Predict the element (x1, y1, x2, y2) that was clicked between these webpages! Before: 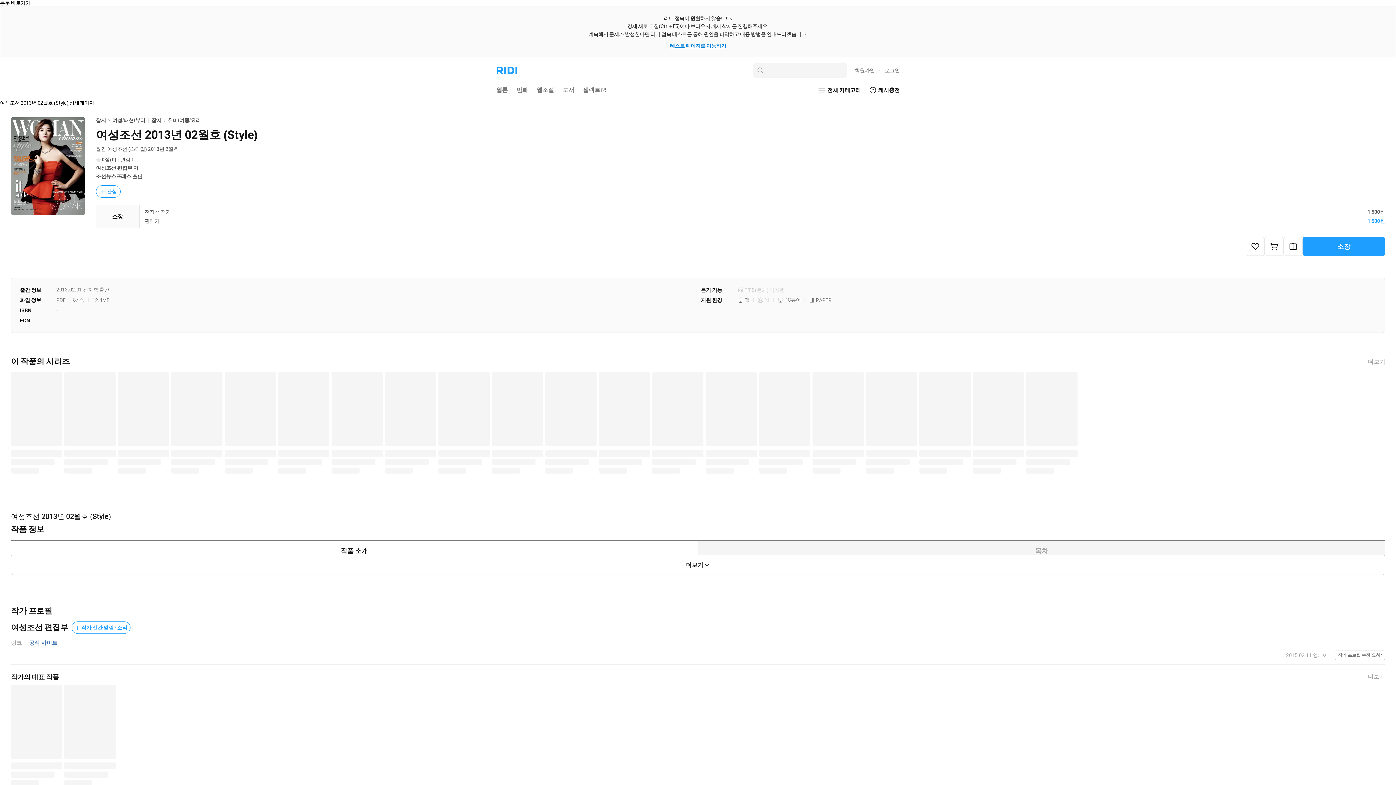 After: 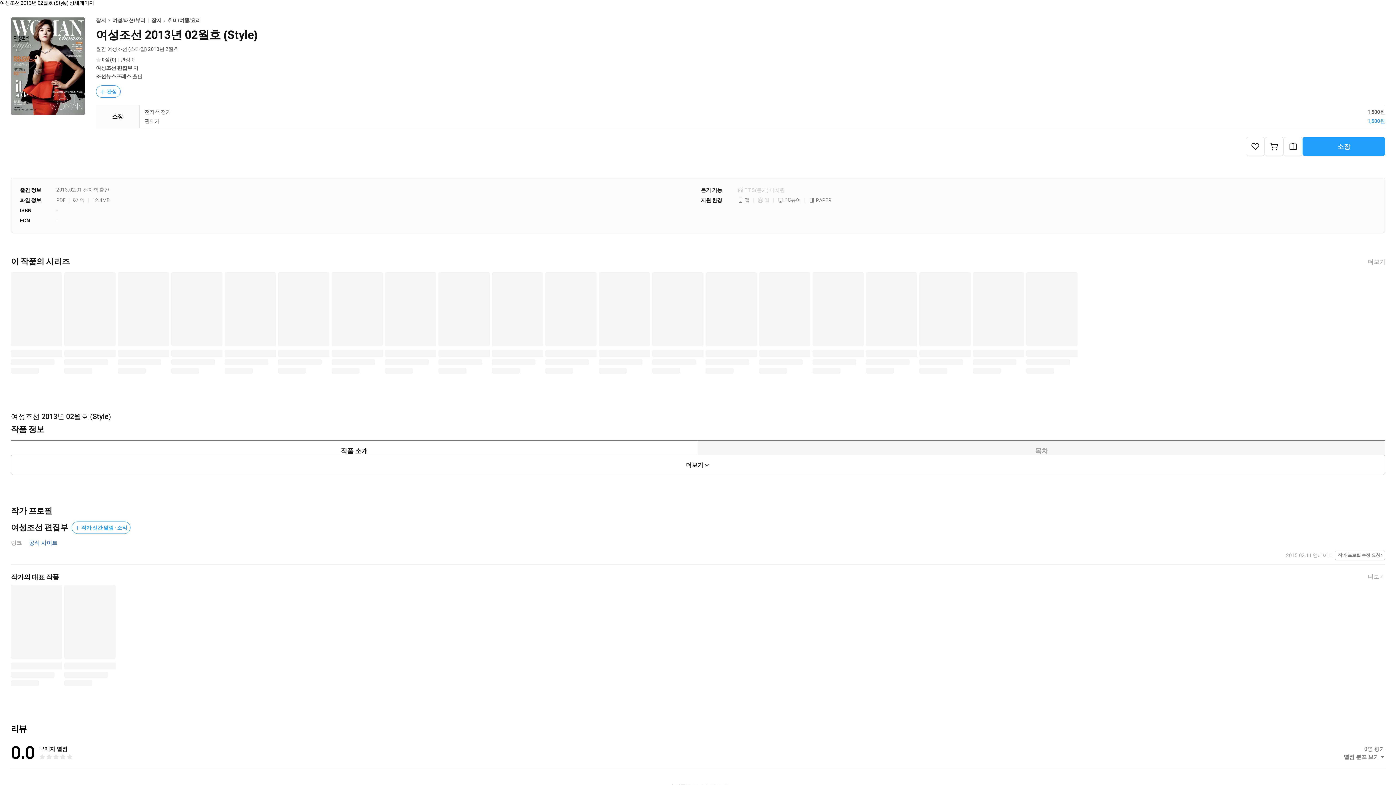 Action: label: 본문 바로가기 bbox: (0, 0, 30, 5)